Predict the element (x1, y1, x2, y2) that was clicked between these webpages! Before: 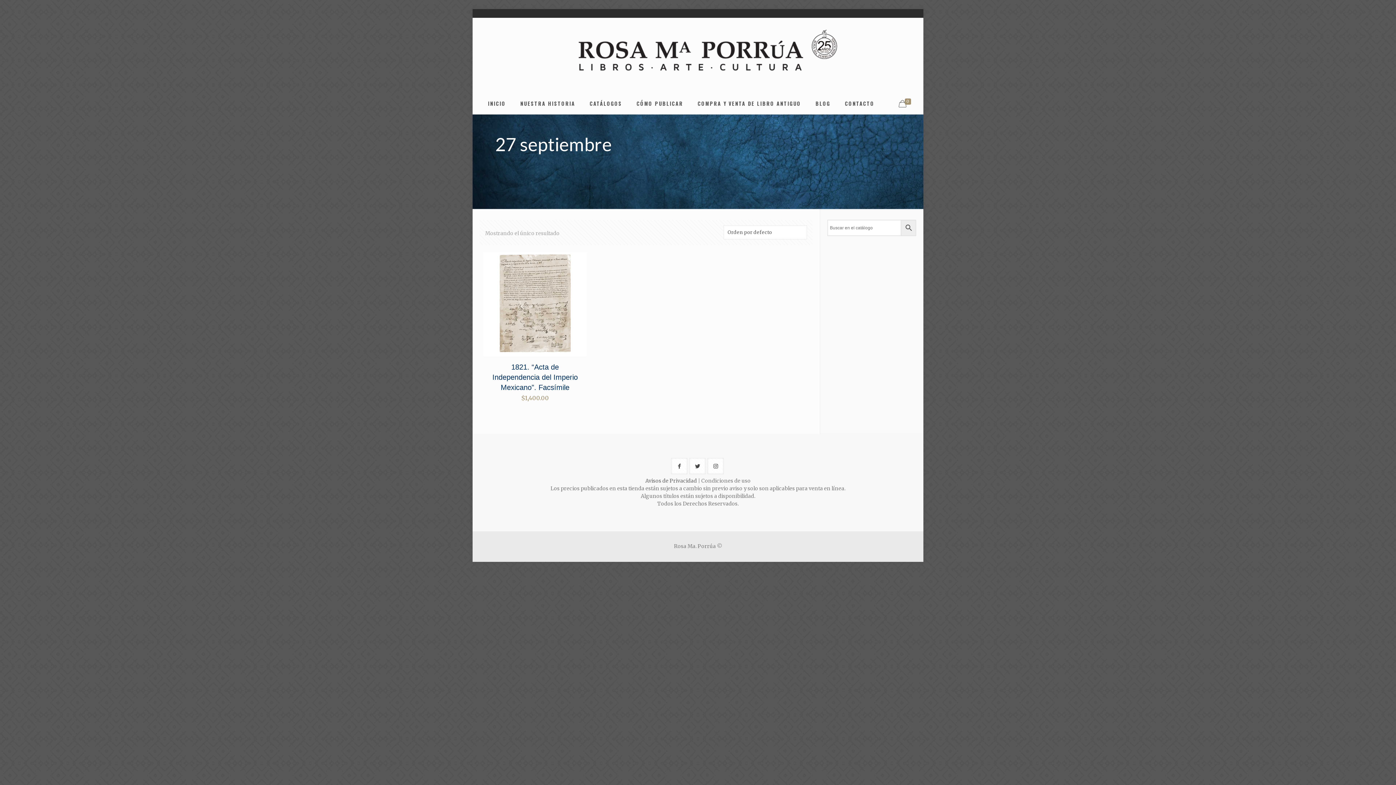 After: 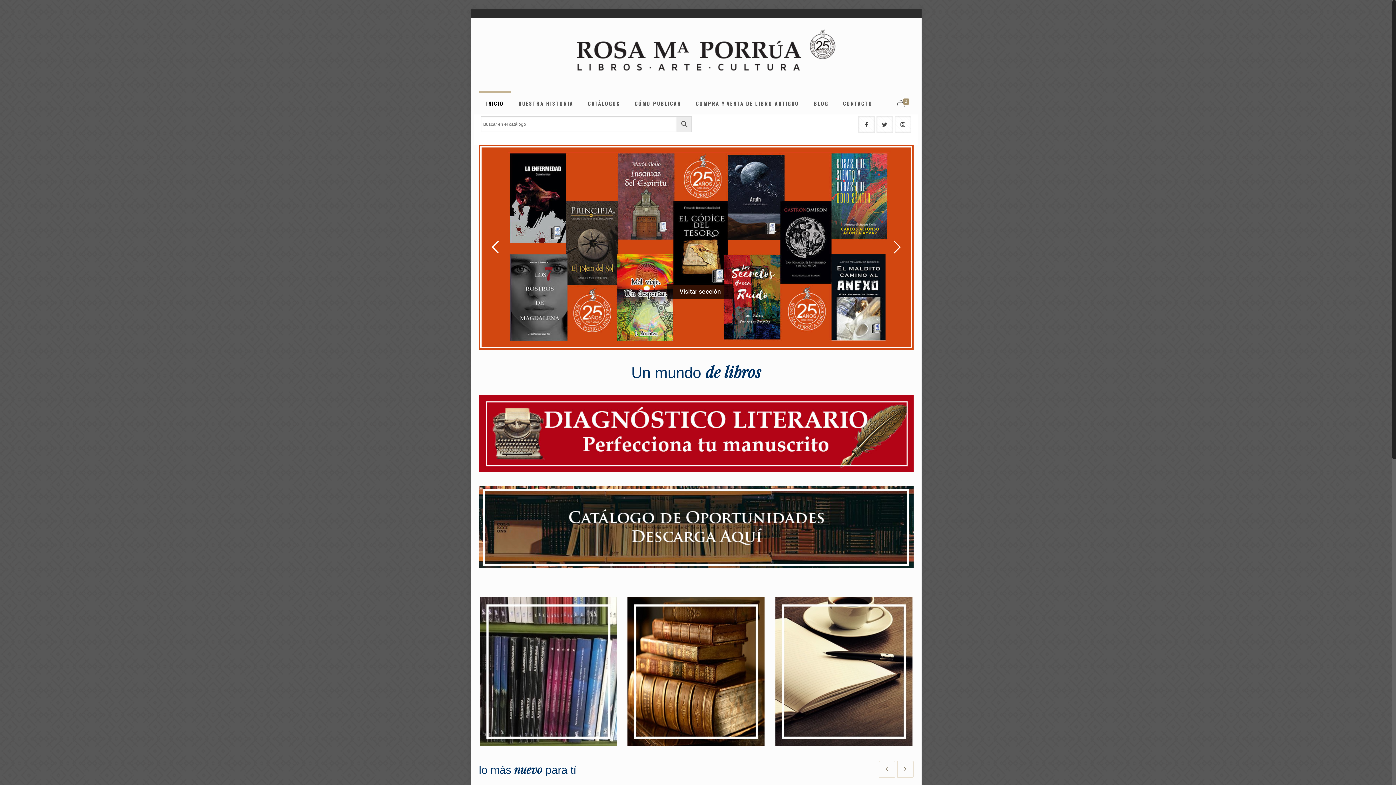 Action: bbox: (480, 92, 513, 114) label: INICIO